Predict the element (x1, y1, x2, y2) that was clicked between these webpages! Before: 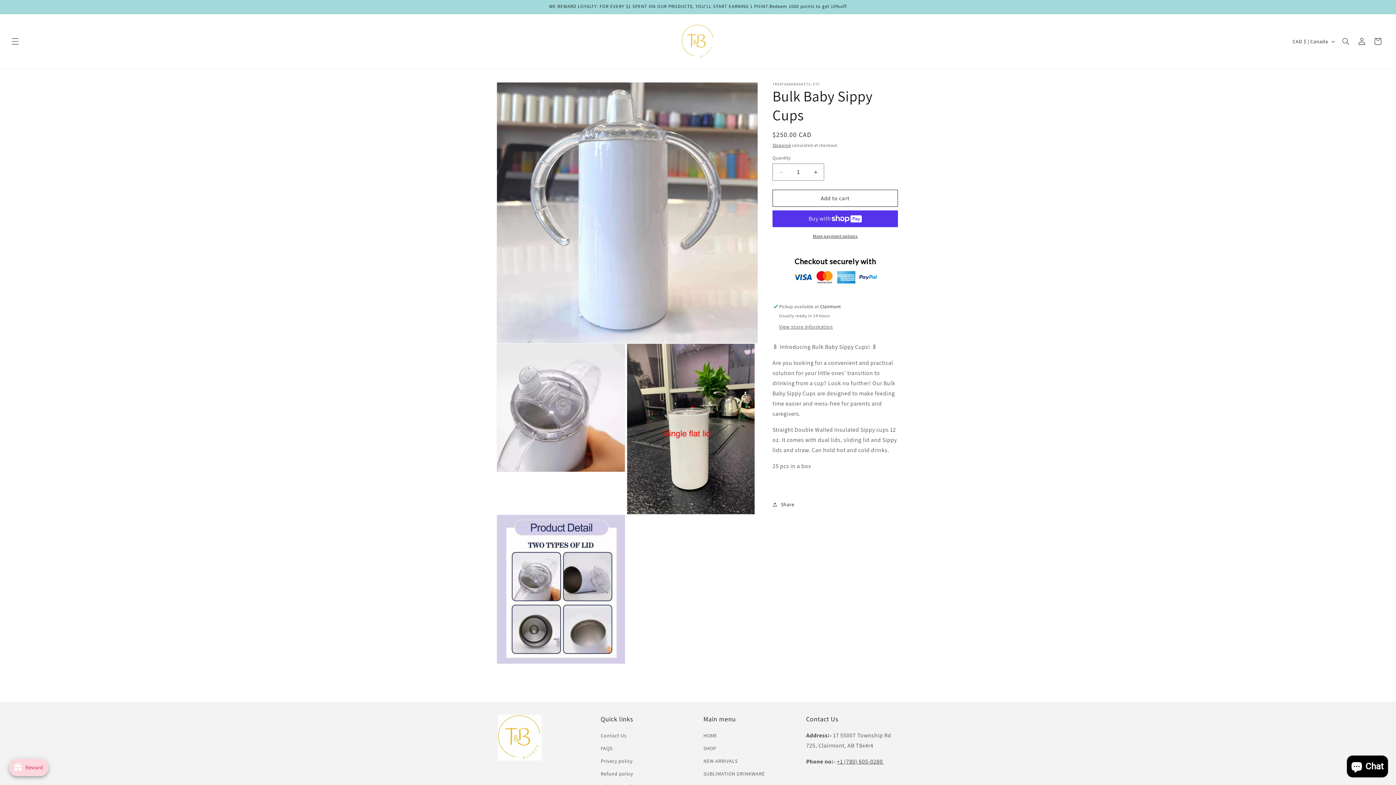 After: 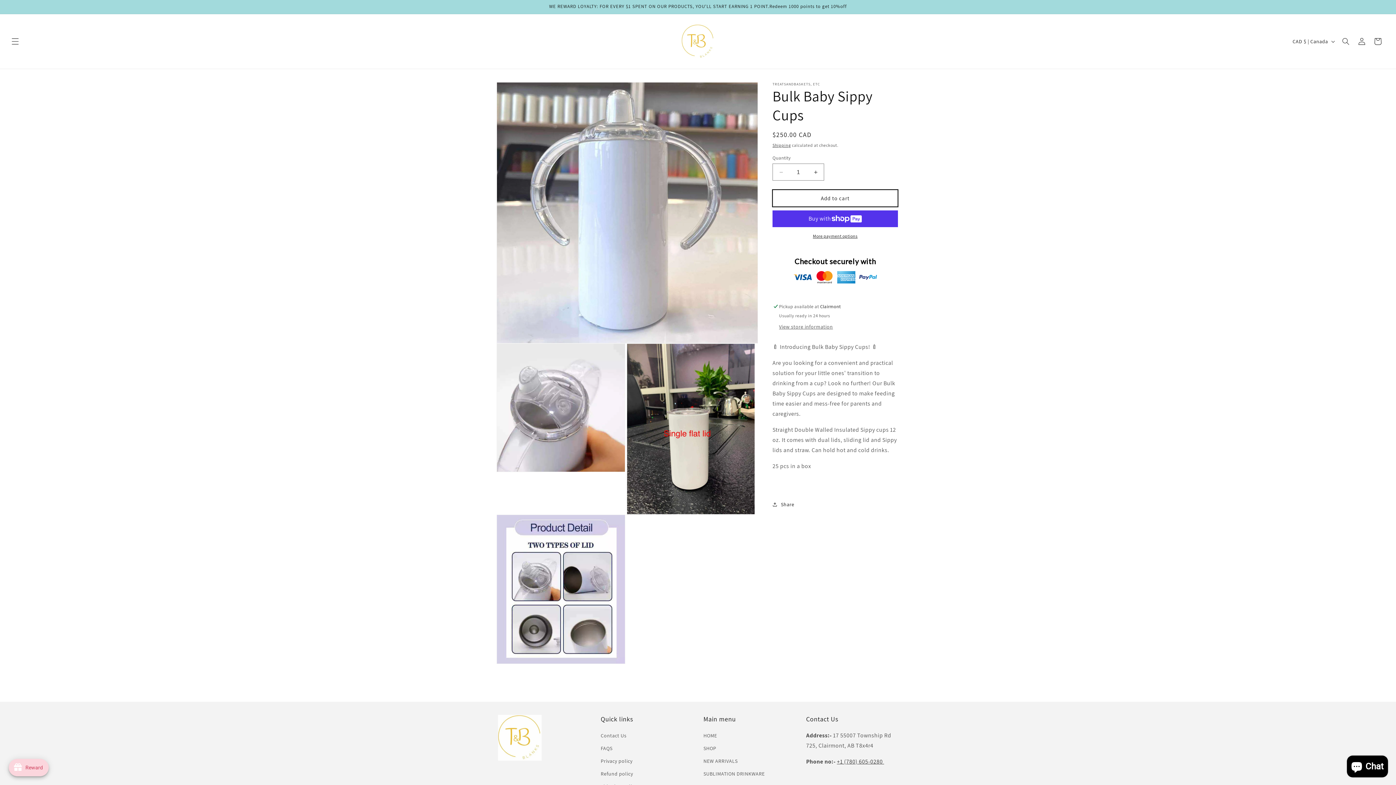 Action: label: Add to cart bbox: (772, 189, 898, 206)